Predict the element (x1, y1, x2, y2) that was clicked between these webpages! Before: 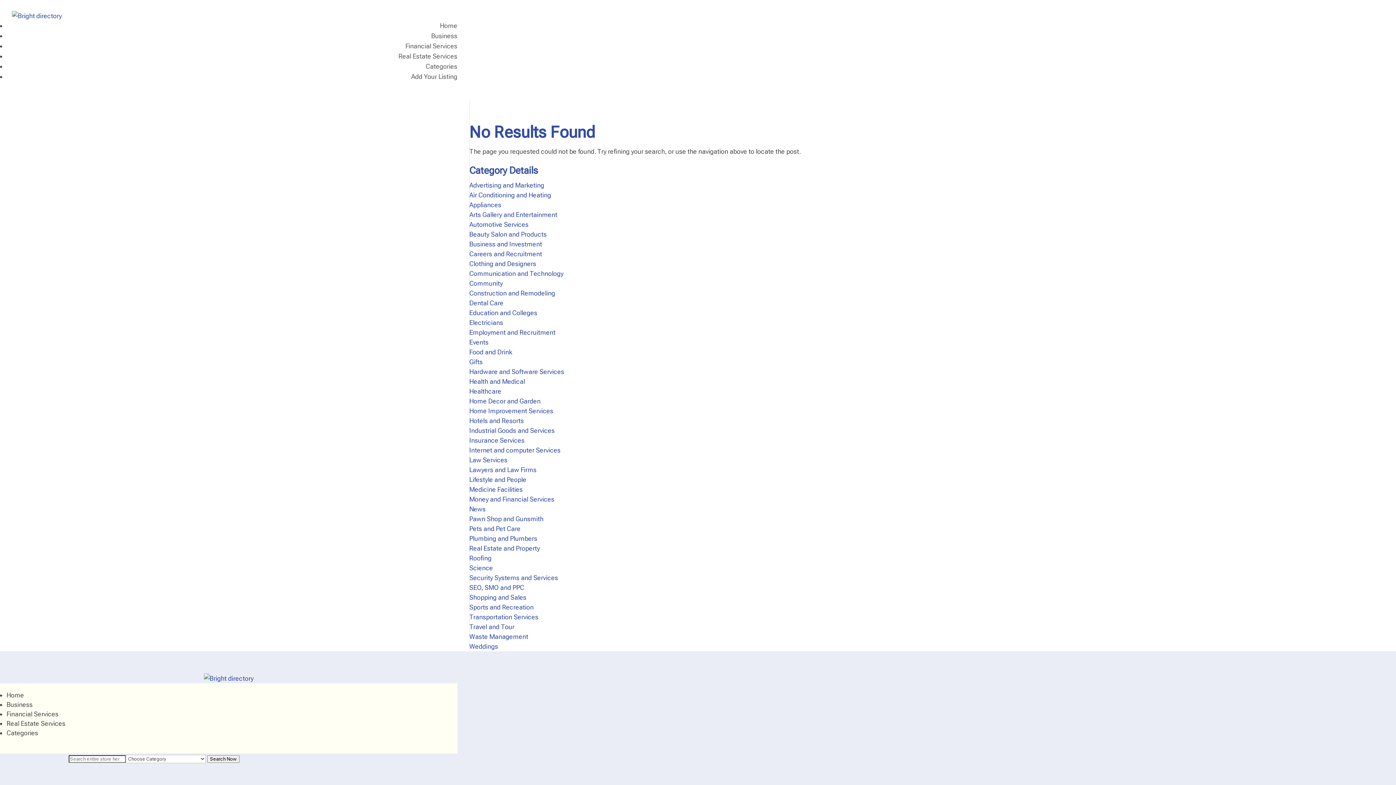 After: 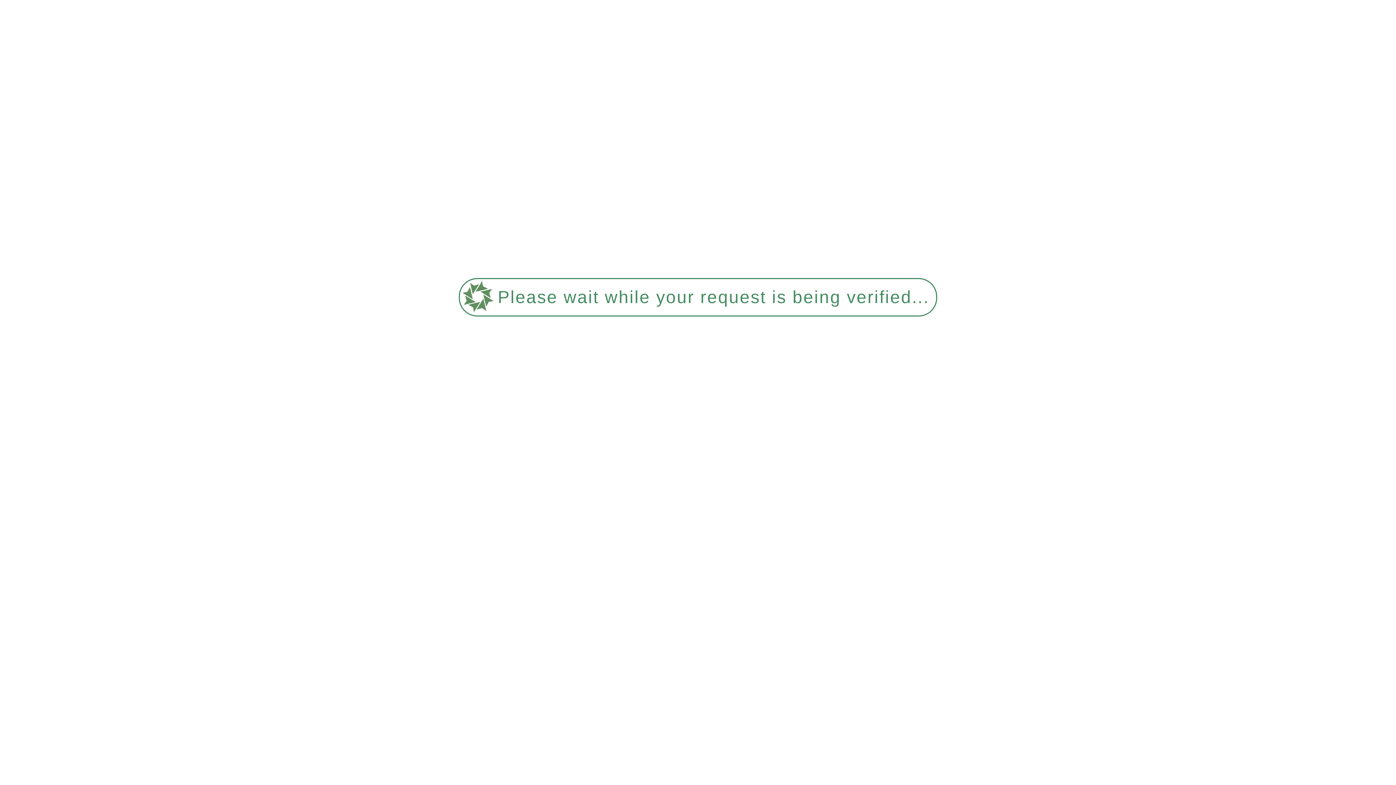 Action: label: Pets and Pet Care bbox: (469, 525, 520, 532)